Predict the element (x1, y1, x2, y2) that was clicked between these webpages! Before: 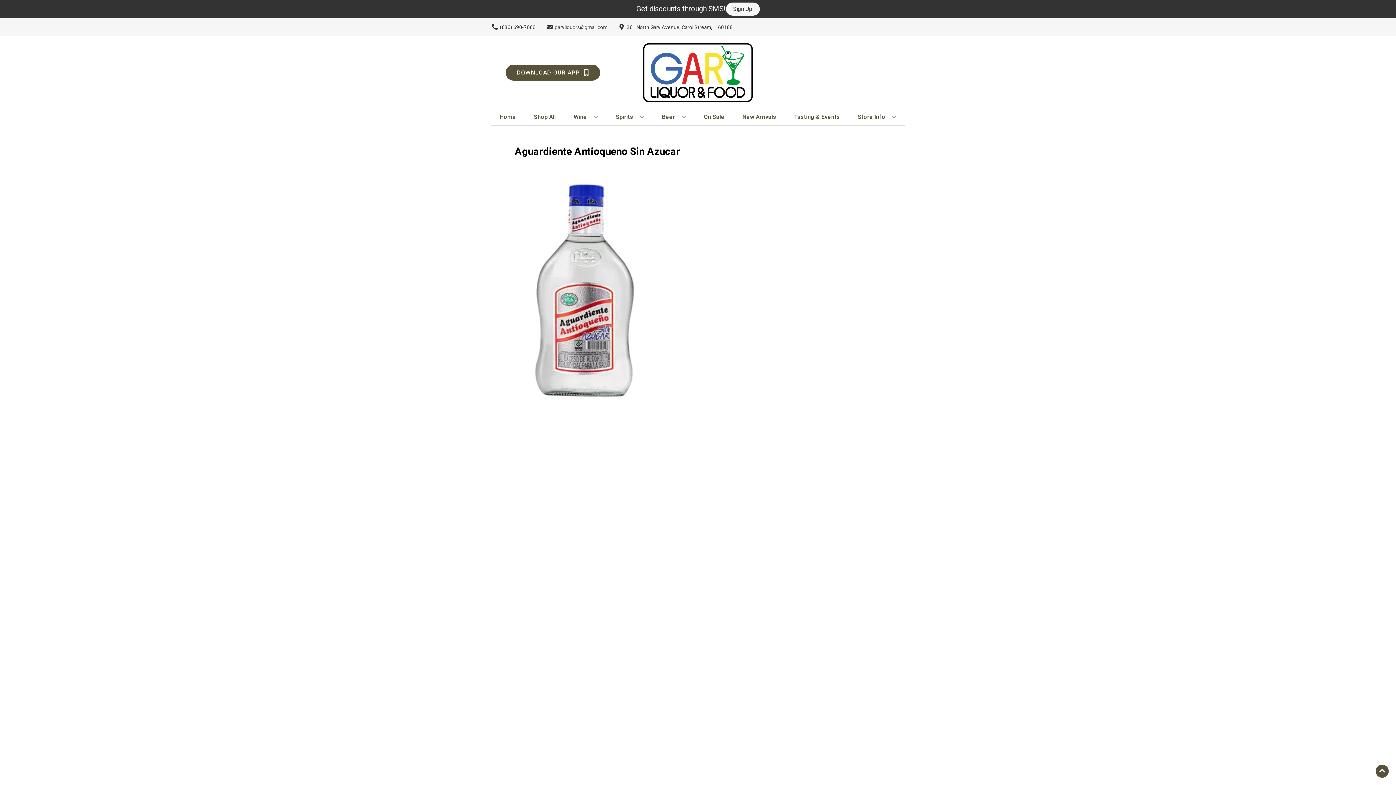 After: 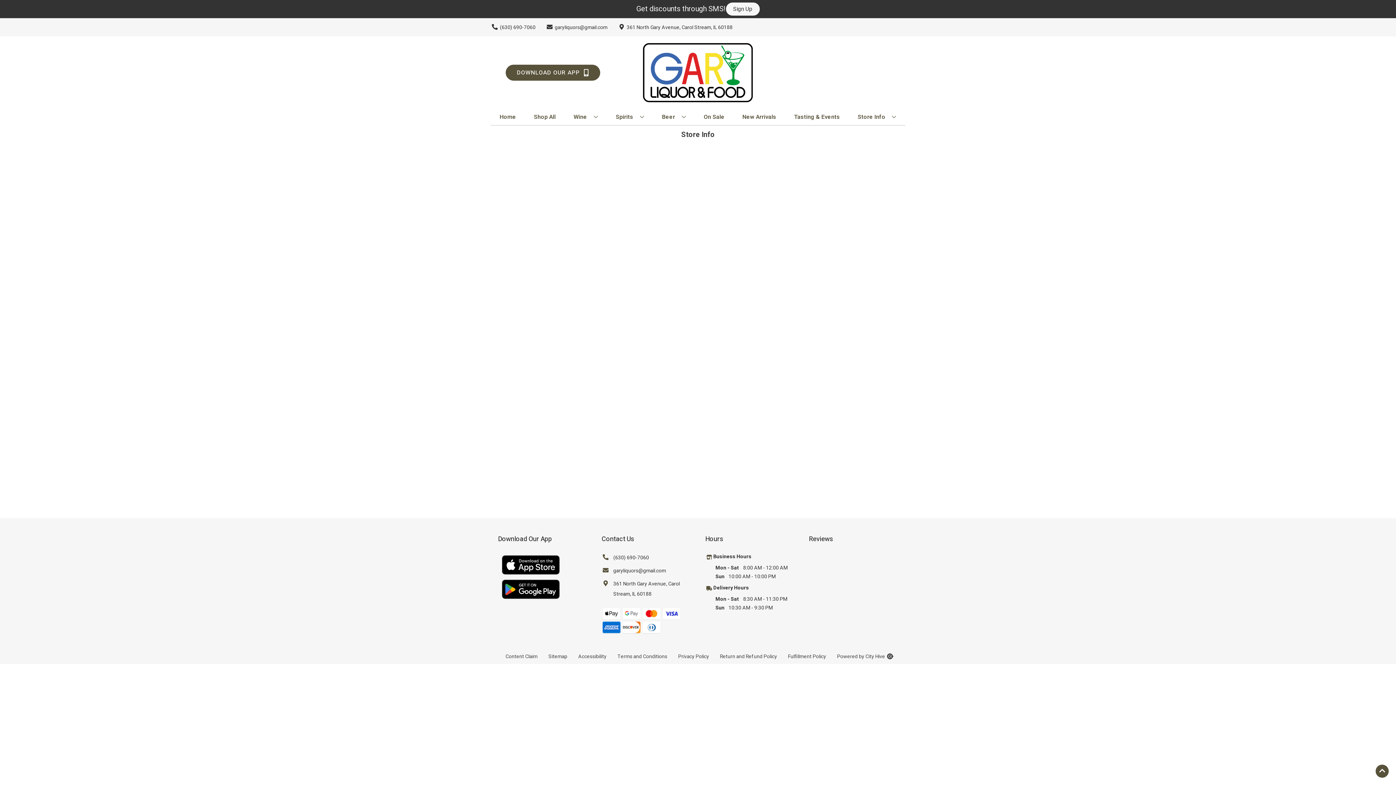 Action: label: Store Info bbox: (855, 109, 899, 125)